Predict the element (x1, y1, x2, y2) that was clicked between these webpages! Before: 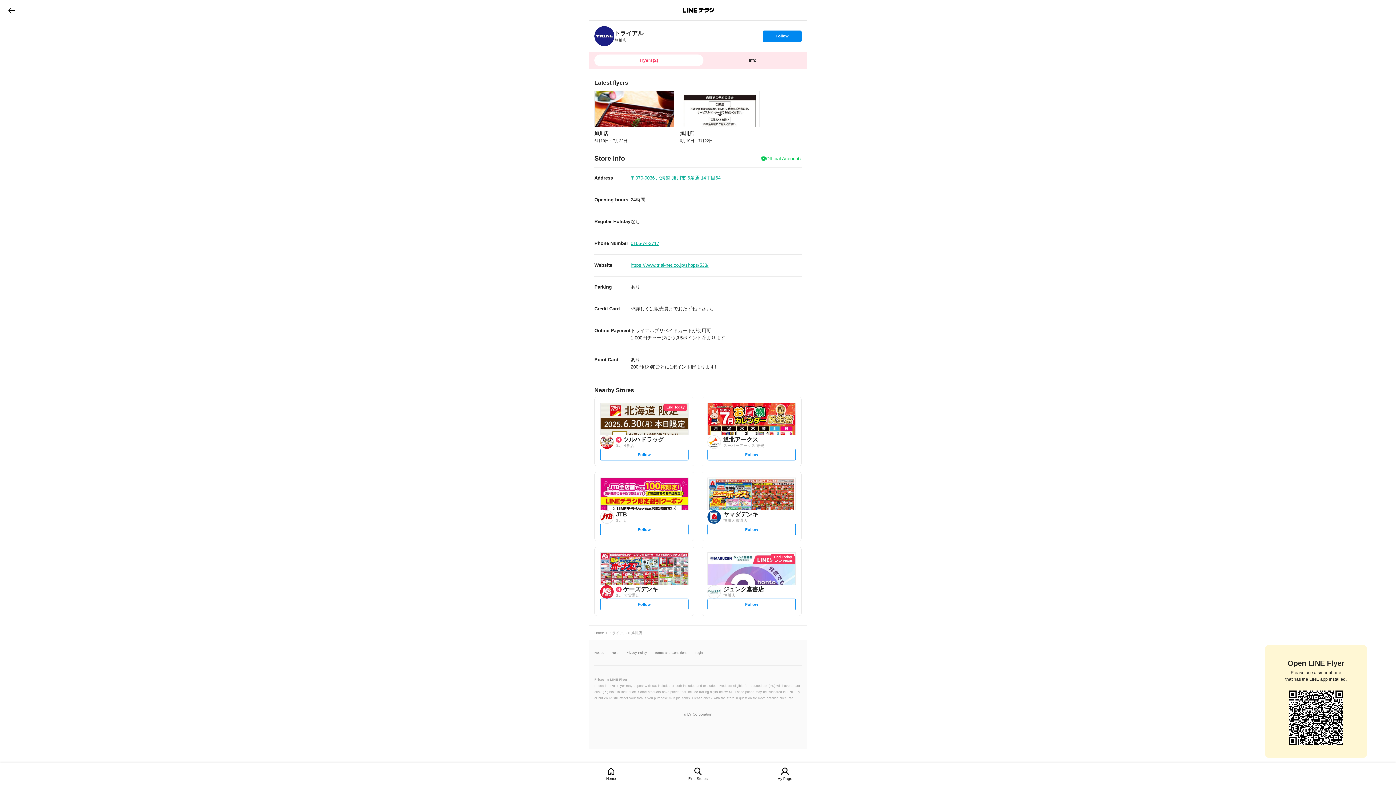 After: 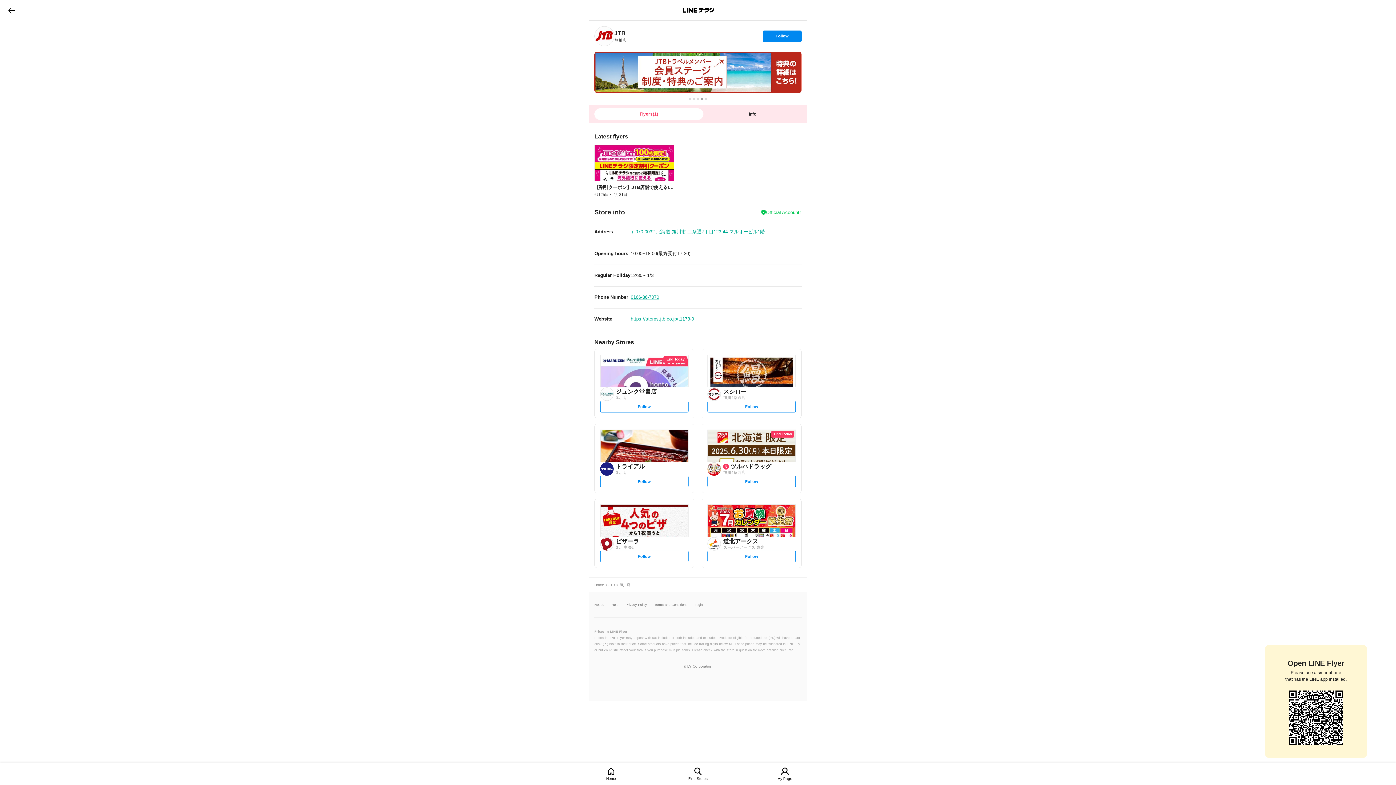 Action: bbox: (600, 510, 613, 524)